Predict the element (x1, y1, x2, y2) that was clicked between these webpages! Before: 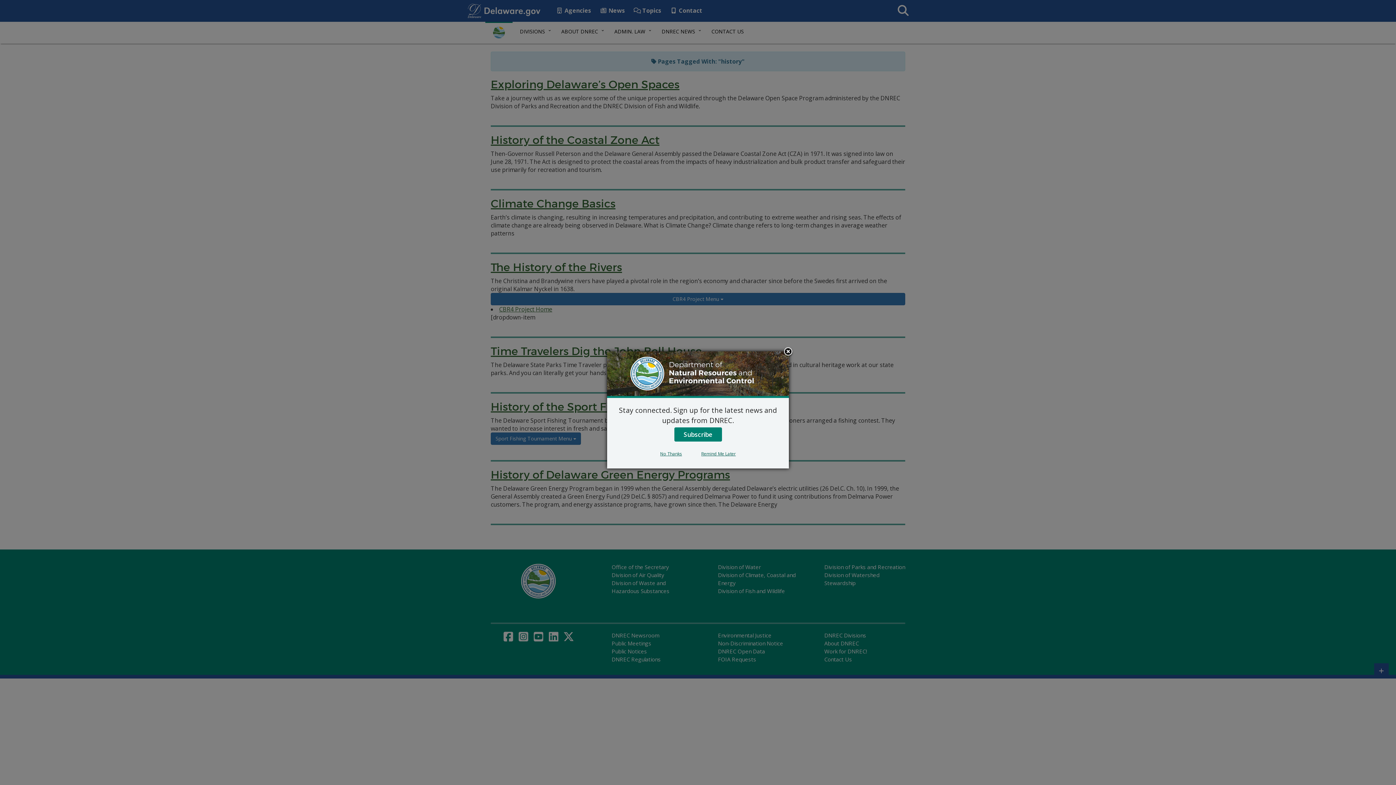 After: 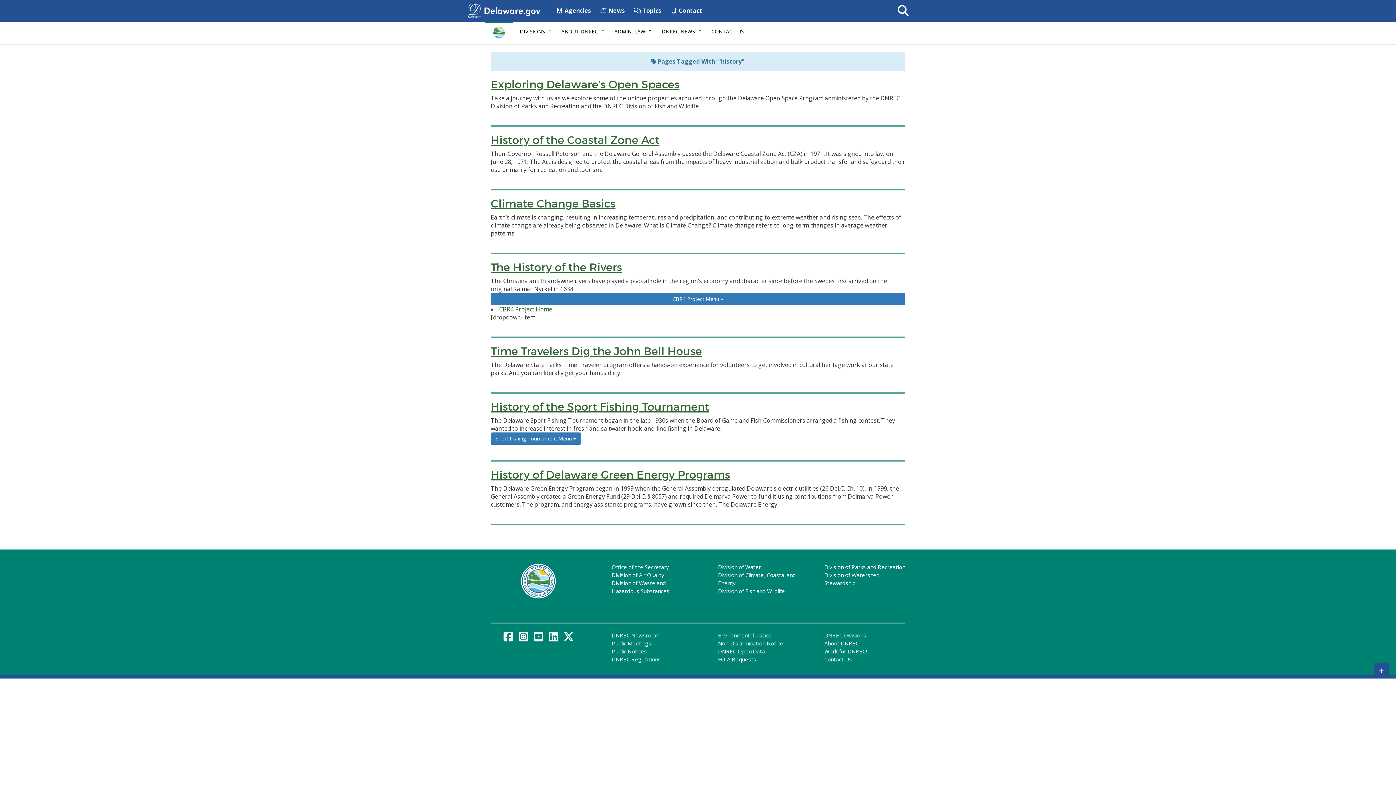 Action: bbox: (692, 450, 745, 457) label: Remind Me Later